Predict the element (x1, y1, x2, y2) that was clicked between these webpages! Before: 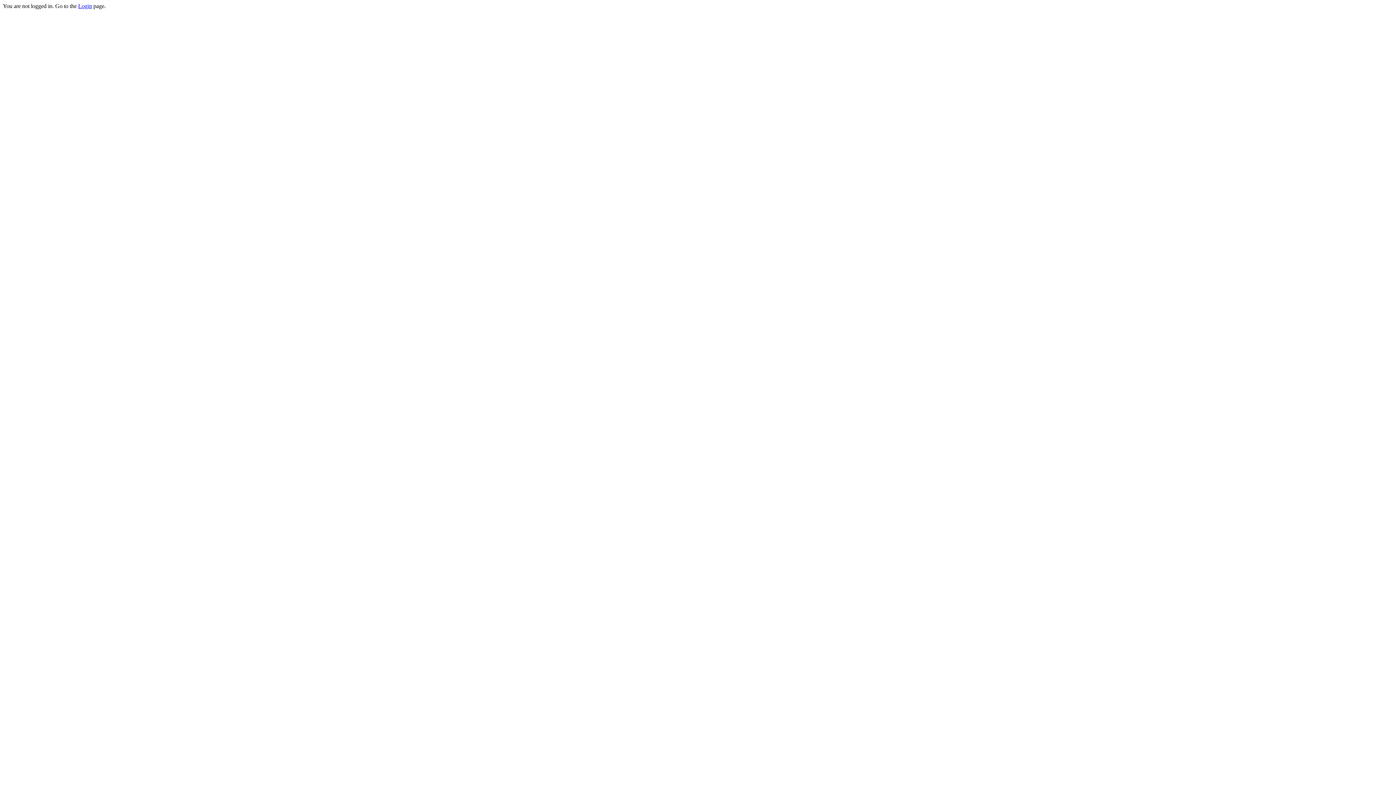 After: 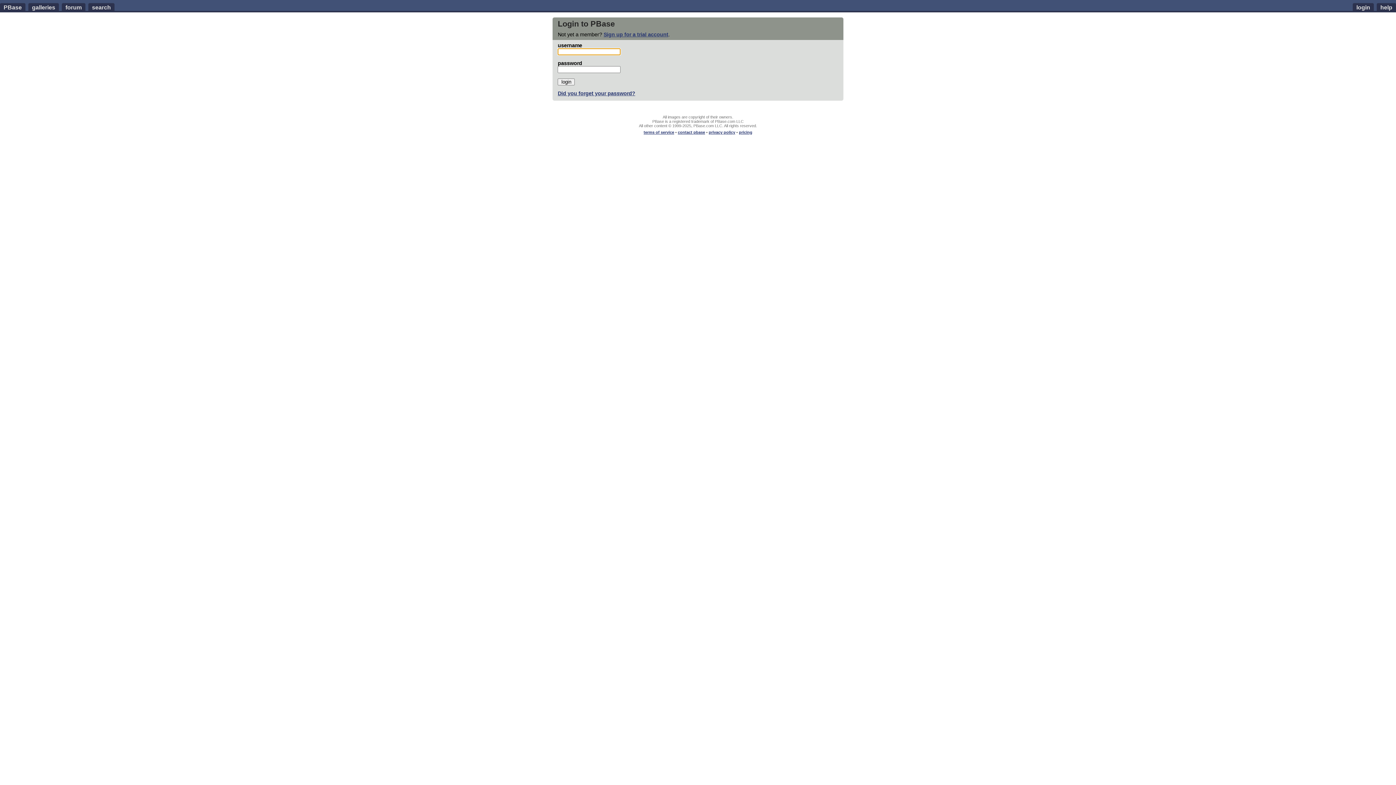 Action: bbox: (78, 2, 92, 9) label: Login